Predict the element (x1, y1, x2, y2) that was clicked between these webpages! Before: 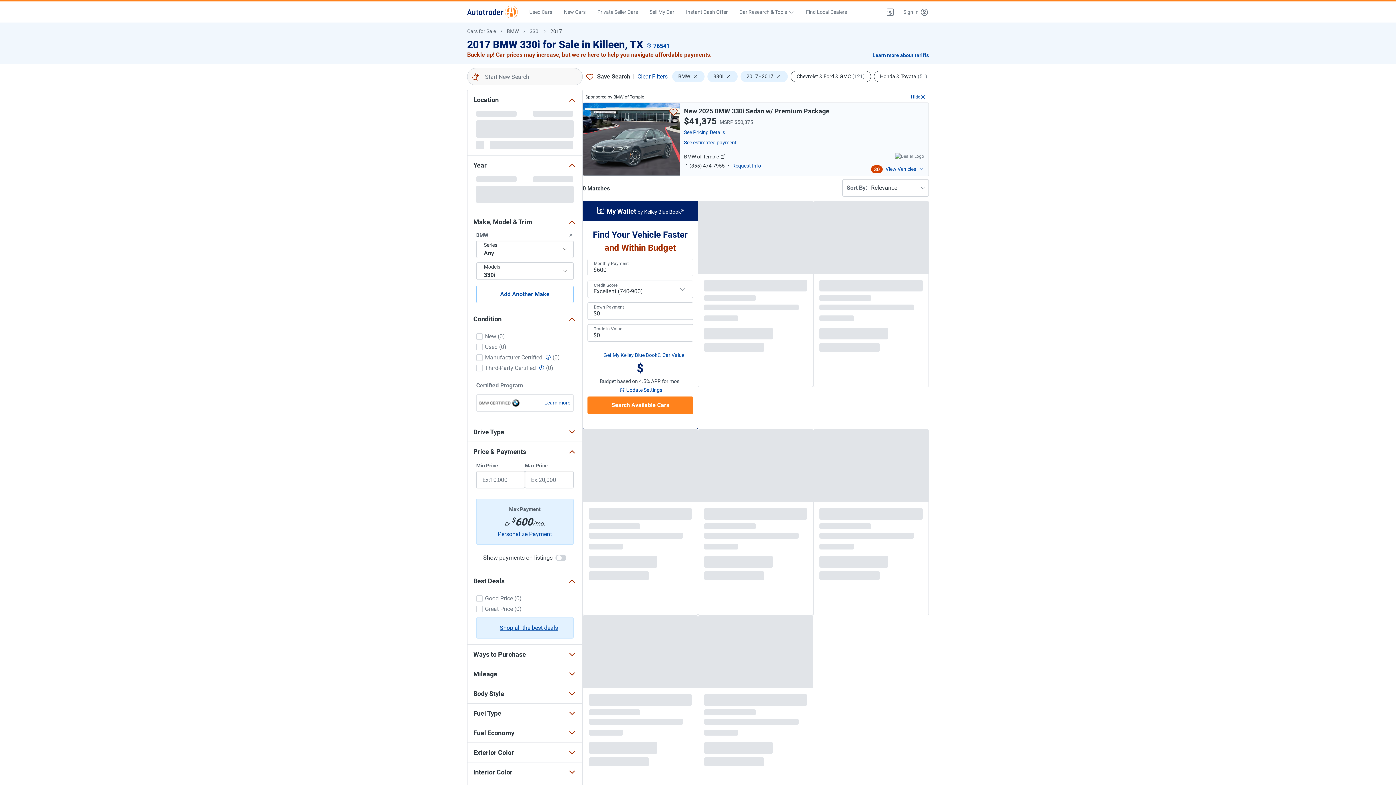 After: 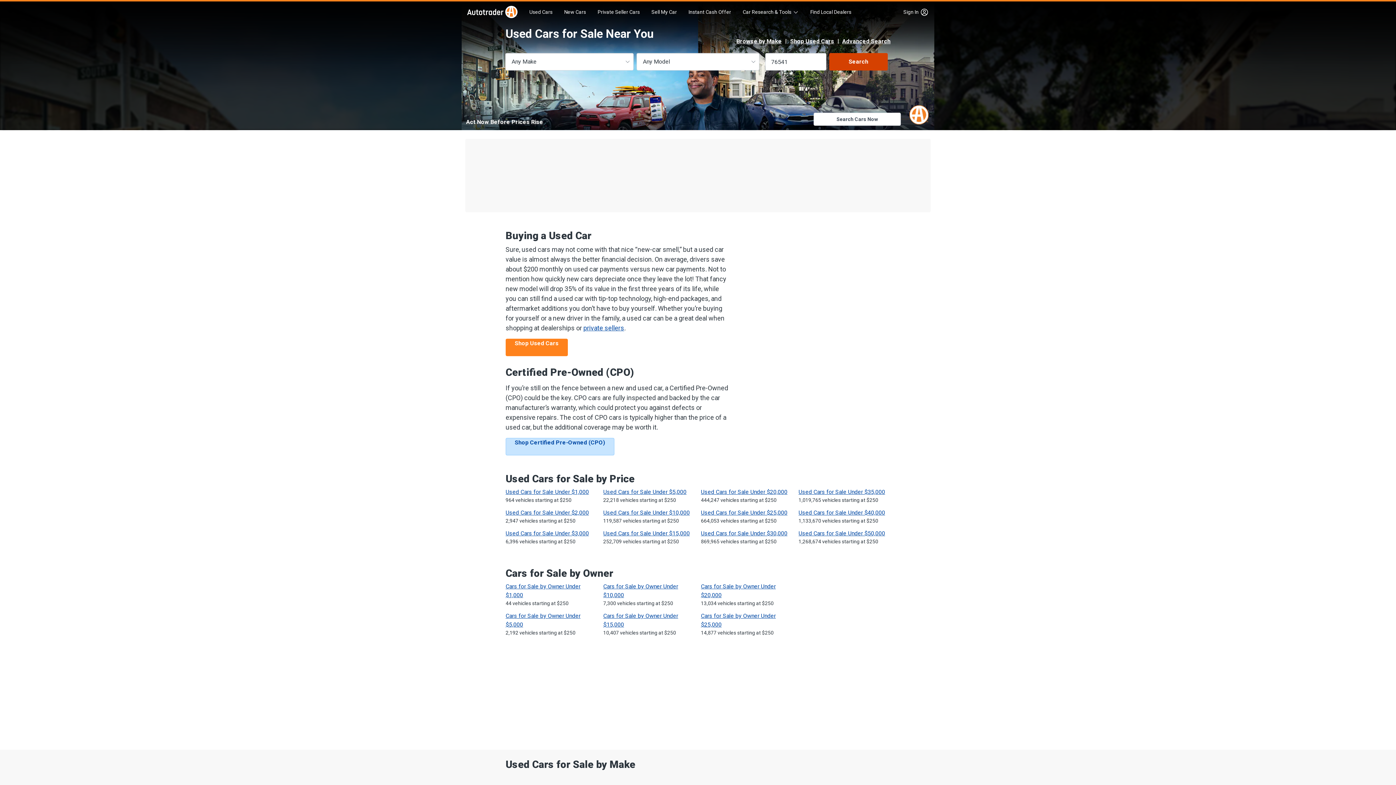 Action: bbox: (523, 5, 558, 18) label: Used Cars